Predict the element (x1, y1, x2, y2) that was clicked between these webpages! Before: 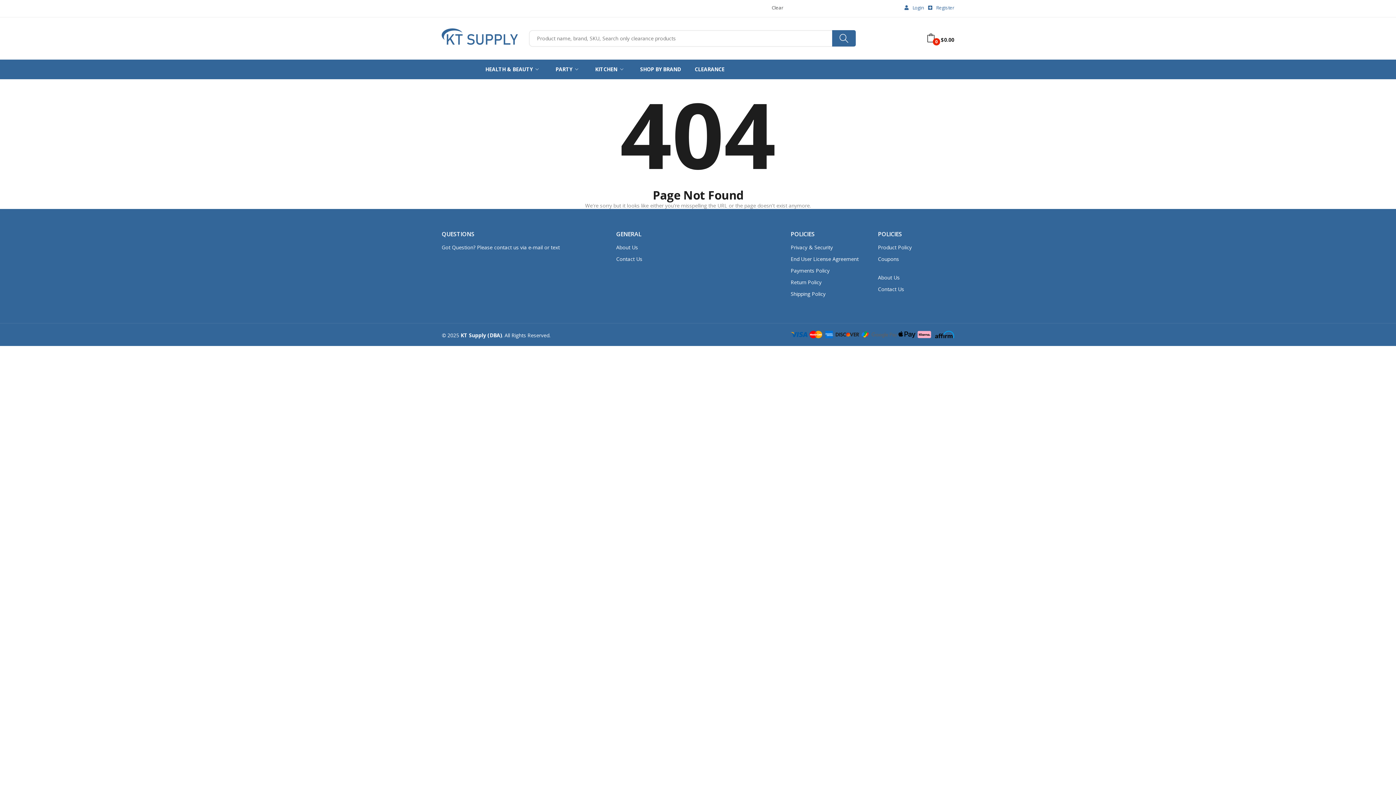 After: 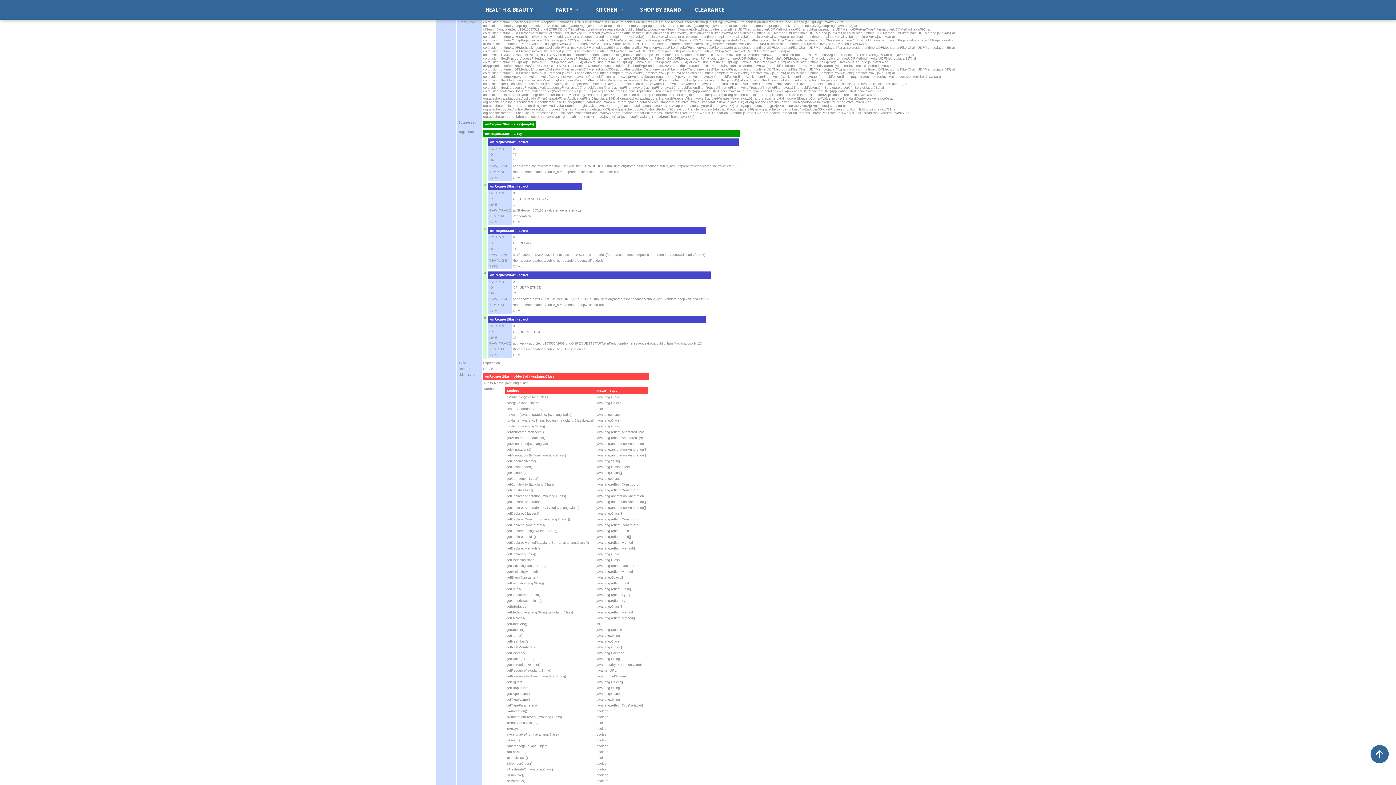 Action: bbox: (832, 30, 856, 46)